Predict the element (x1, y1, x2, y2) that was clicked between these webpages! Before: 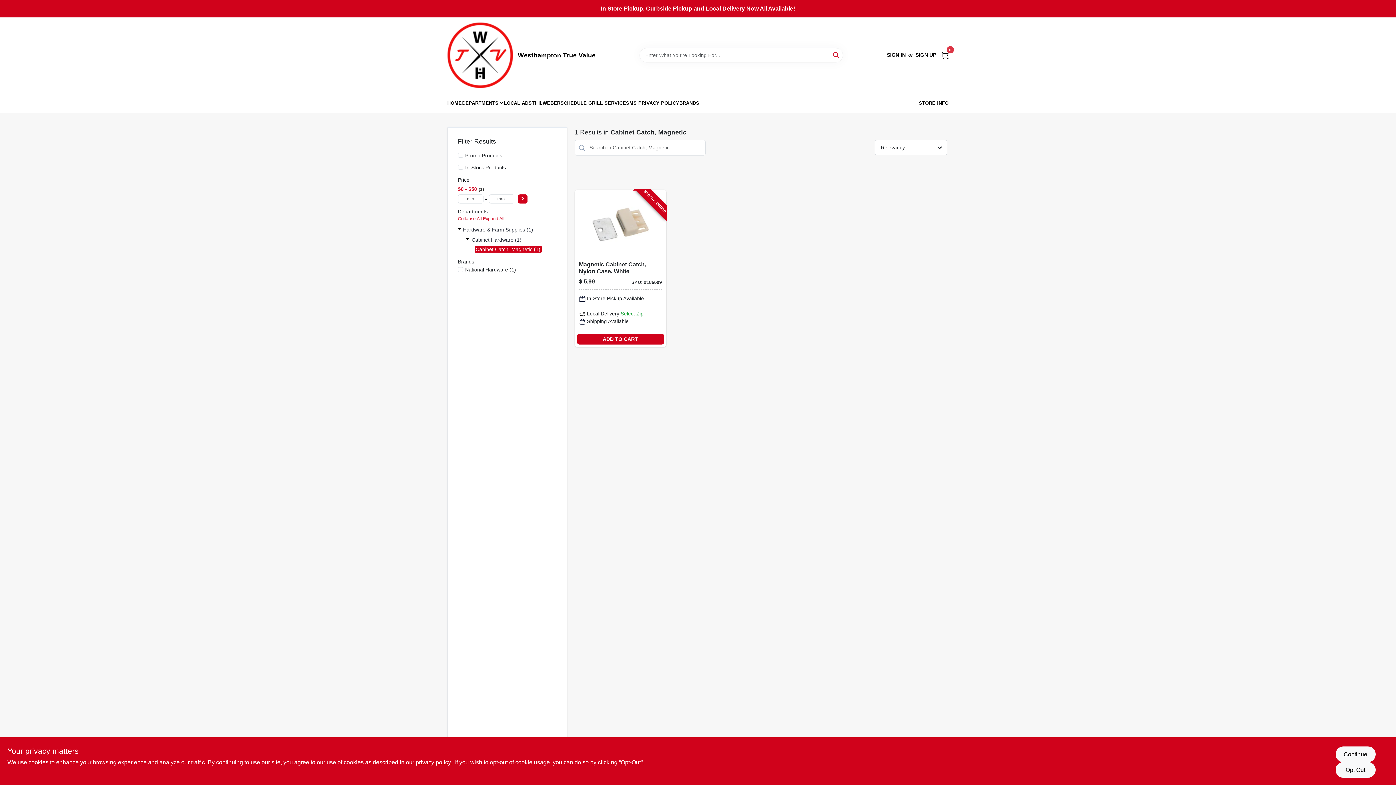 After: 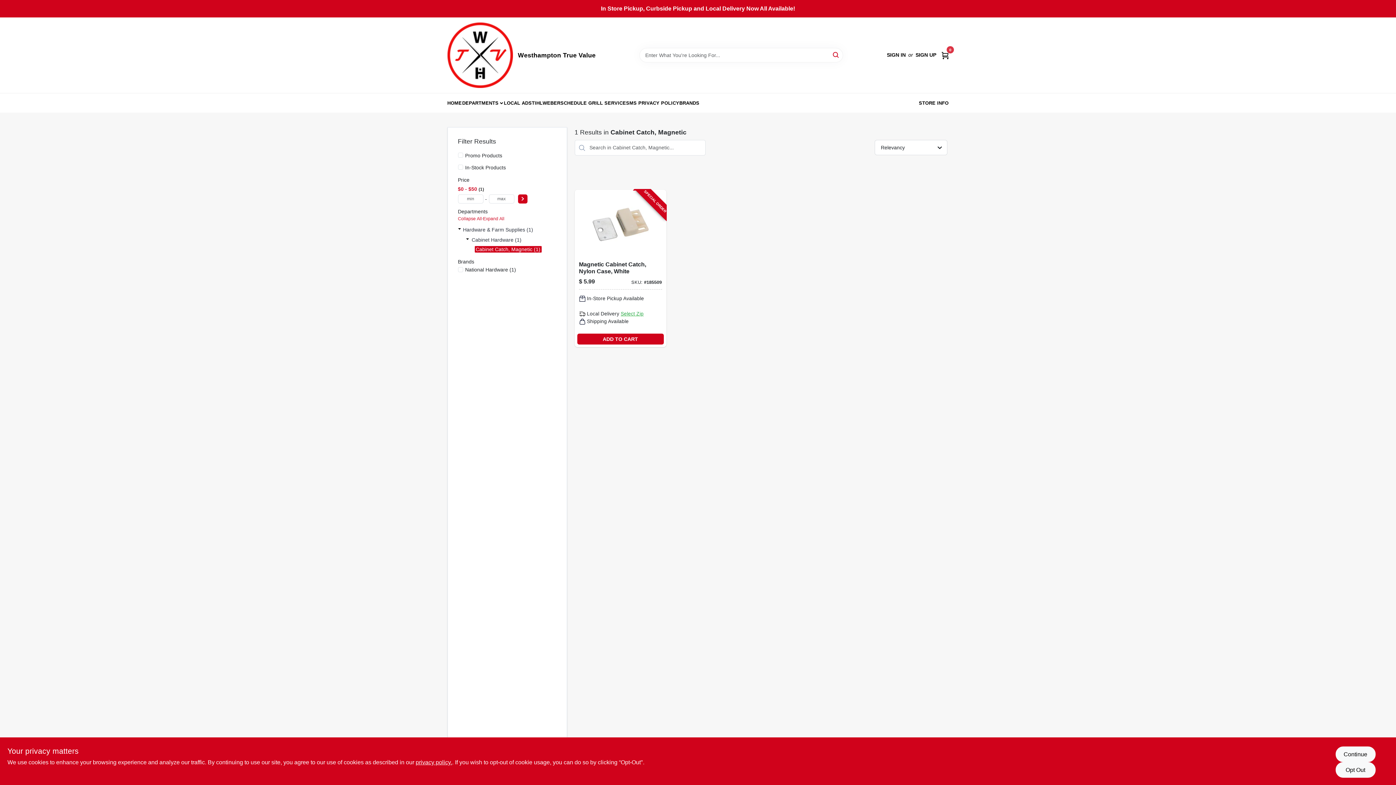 Action: label: HOME bbox: (447, 94, 461, 111)